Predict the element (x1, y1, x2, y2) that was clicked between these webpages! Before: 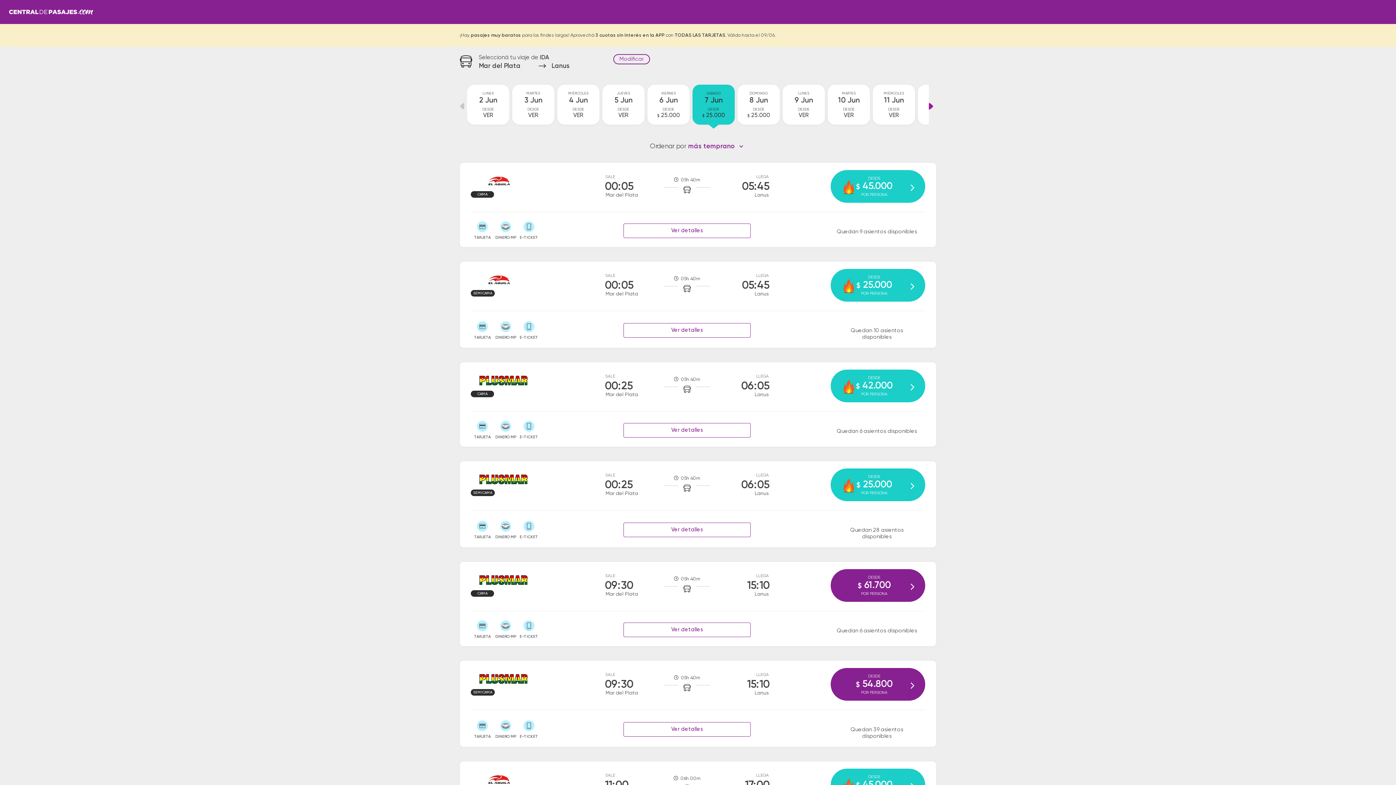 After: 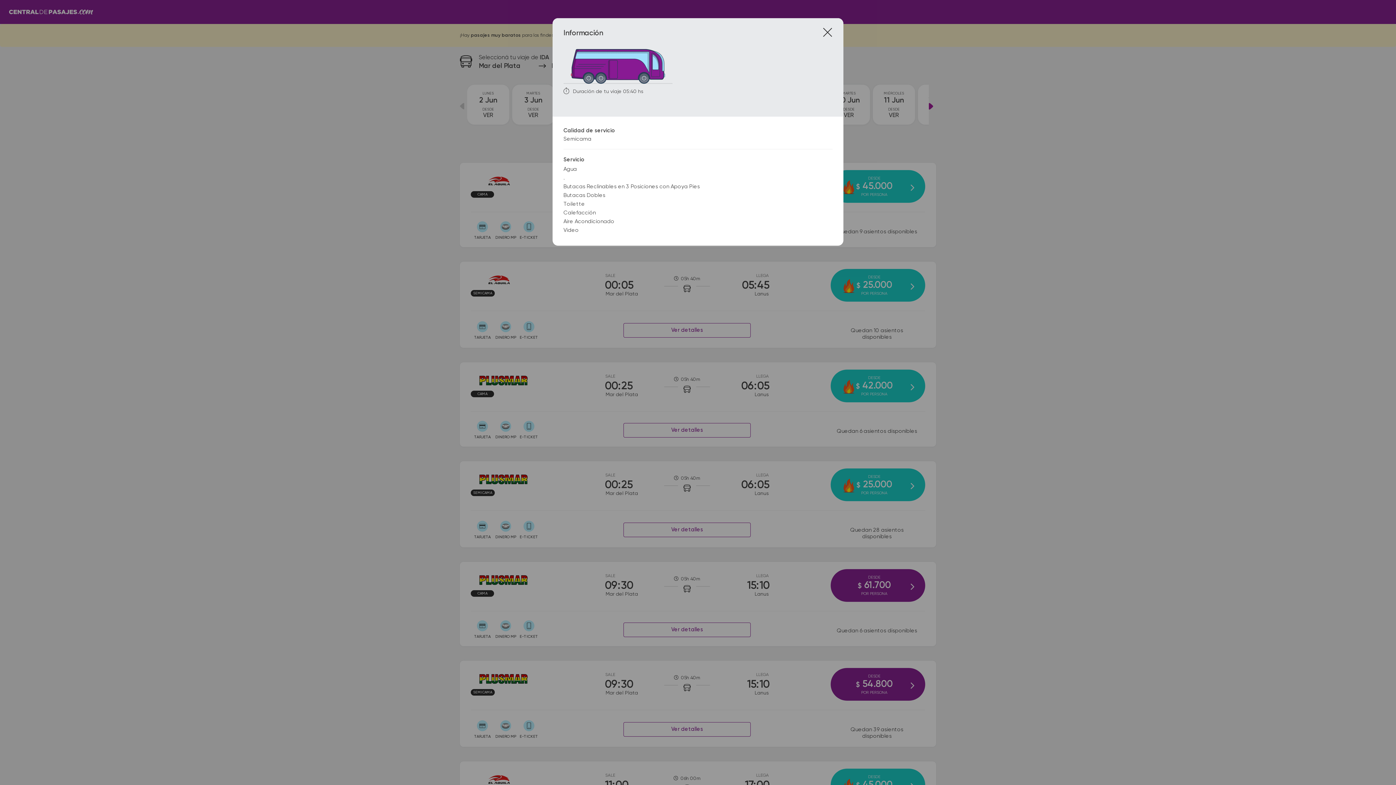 Action: label: Ver detalles bbox: (623, 323, 750, 337)